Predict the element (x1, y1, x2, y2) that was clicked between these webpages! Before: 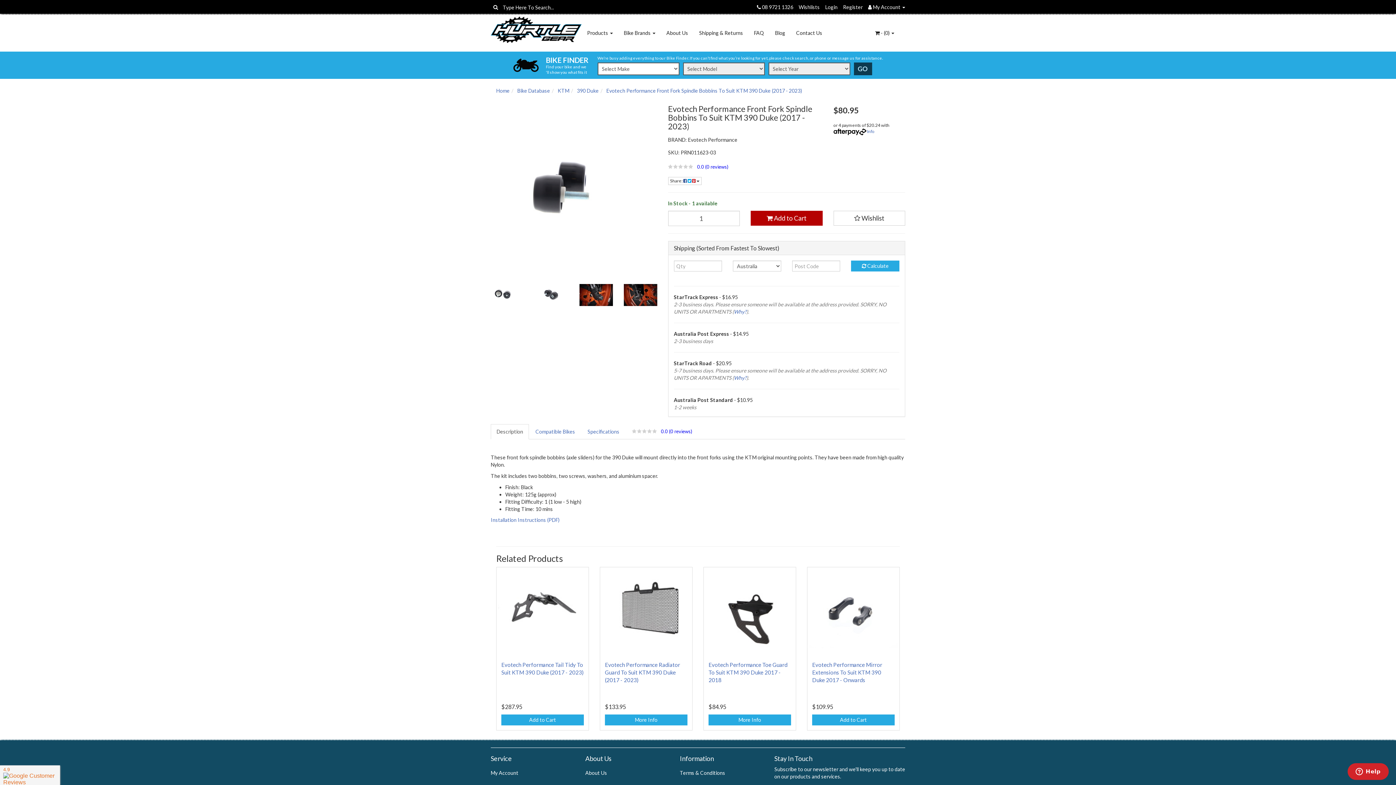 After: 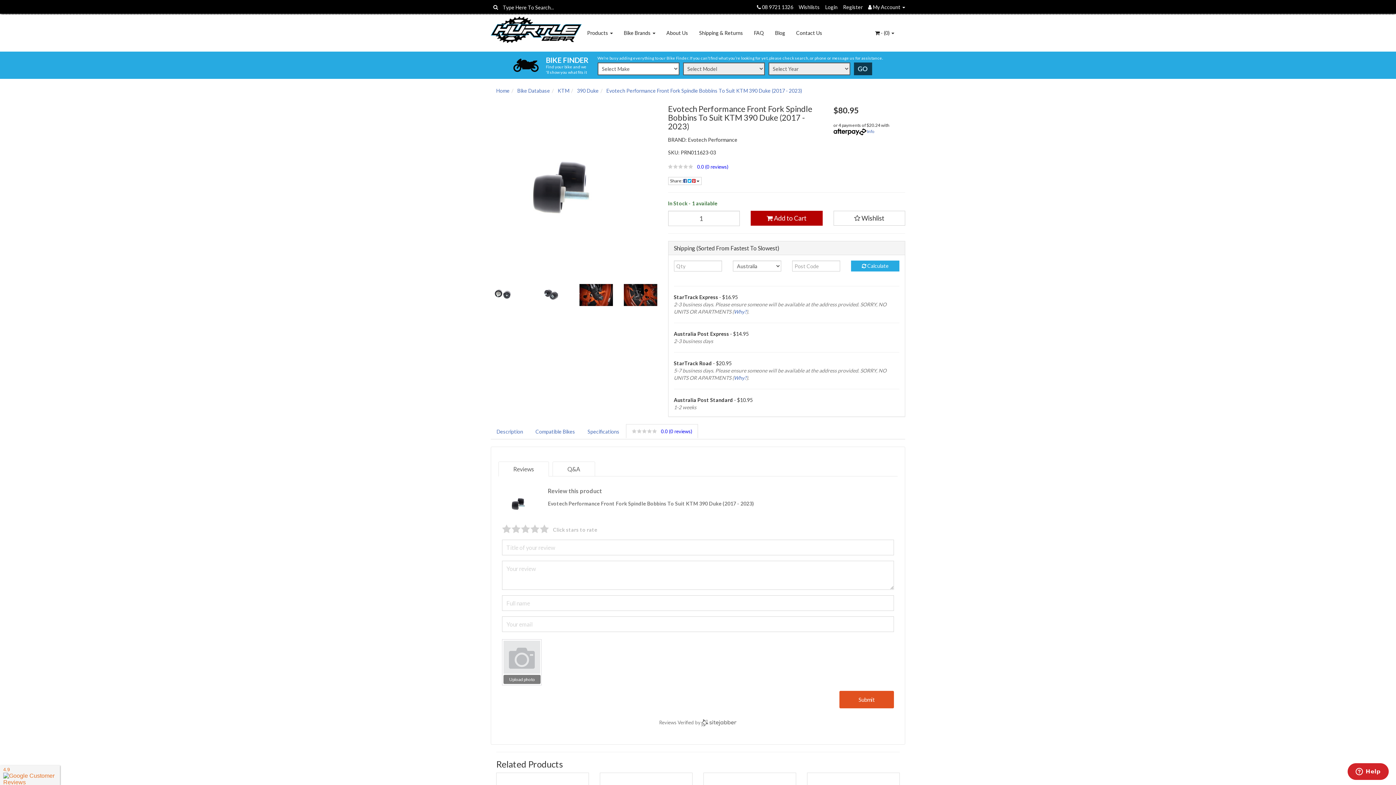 Action: bbox: (626, 424, 698, 438) label: 0.0 (0 reviews)